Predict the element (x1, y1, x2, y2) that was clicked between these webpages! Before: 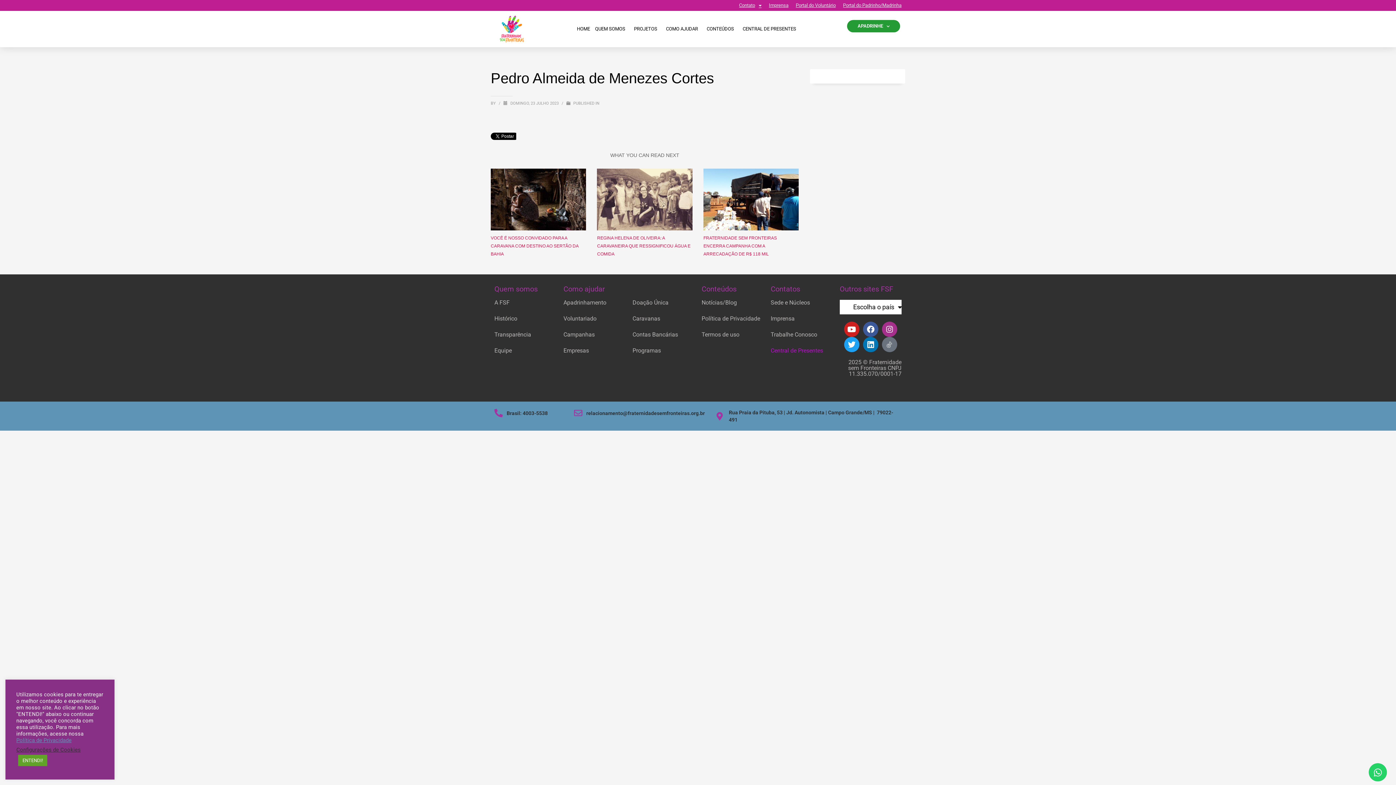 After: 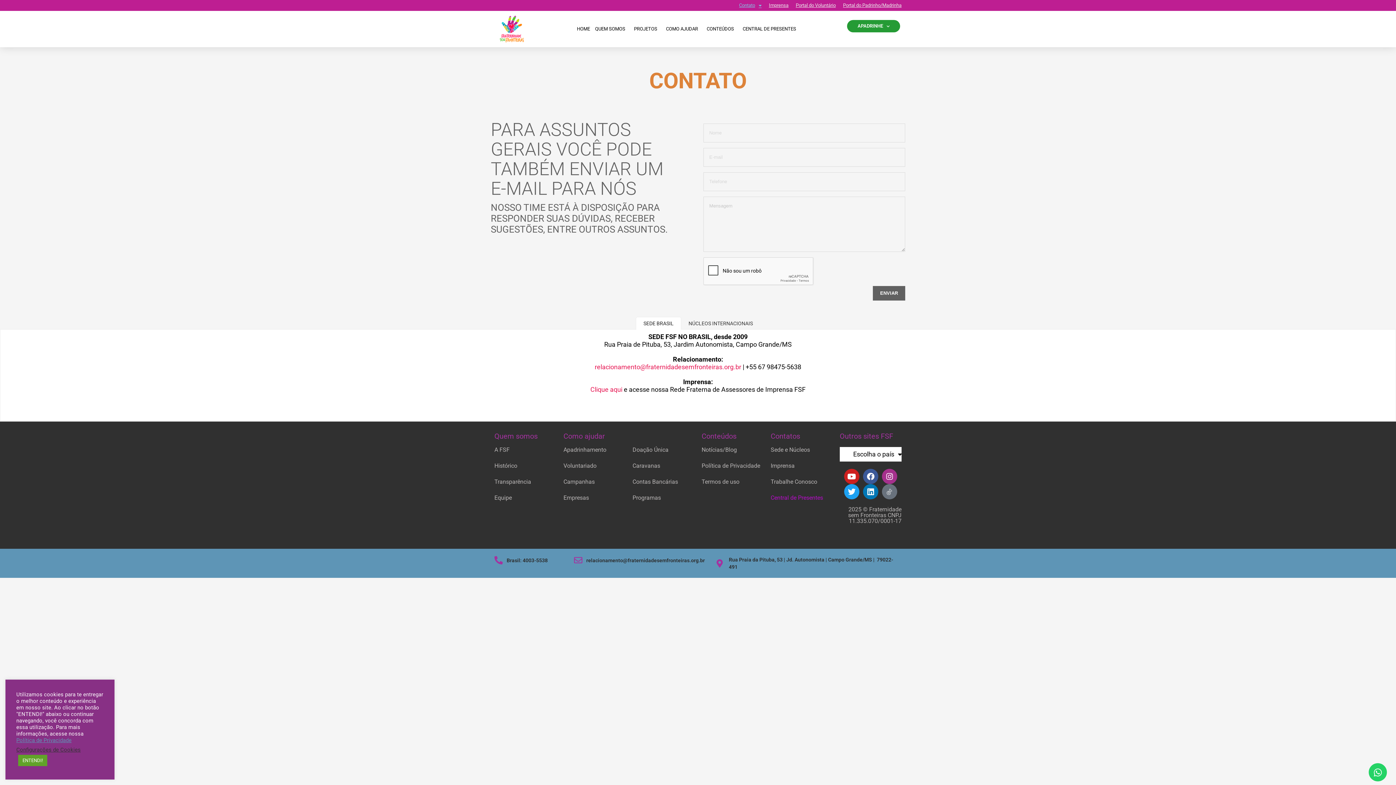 Action: bbox: (770, 299, 810, 306) label: Sede e Núcleos